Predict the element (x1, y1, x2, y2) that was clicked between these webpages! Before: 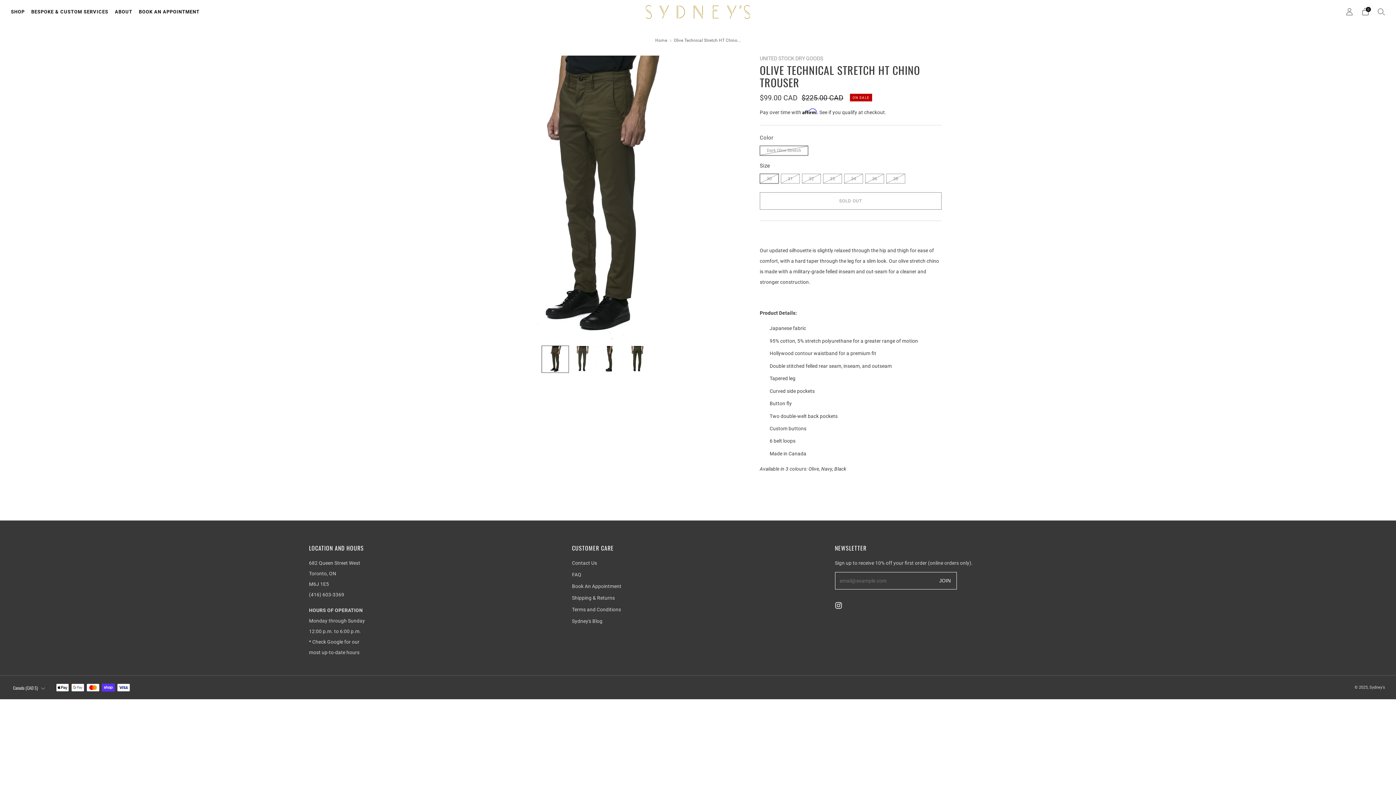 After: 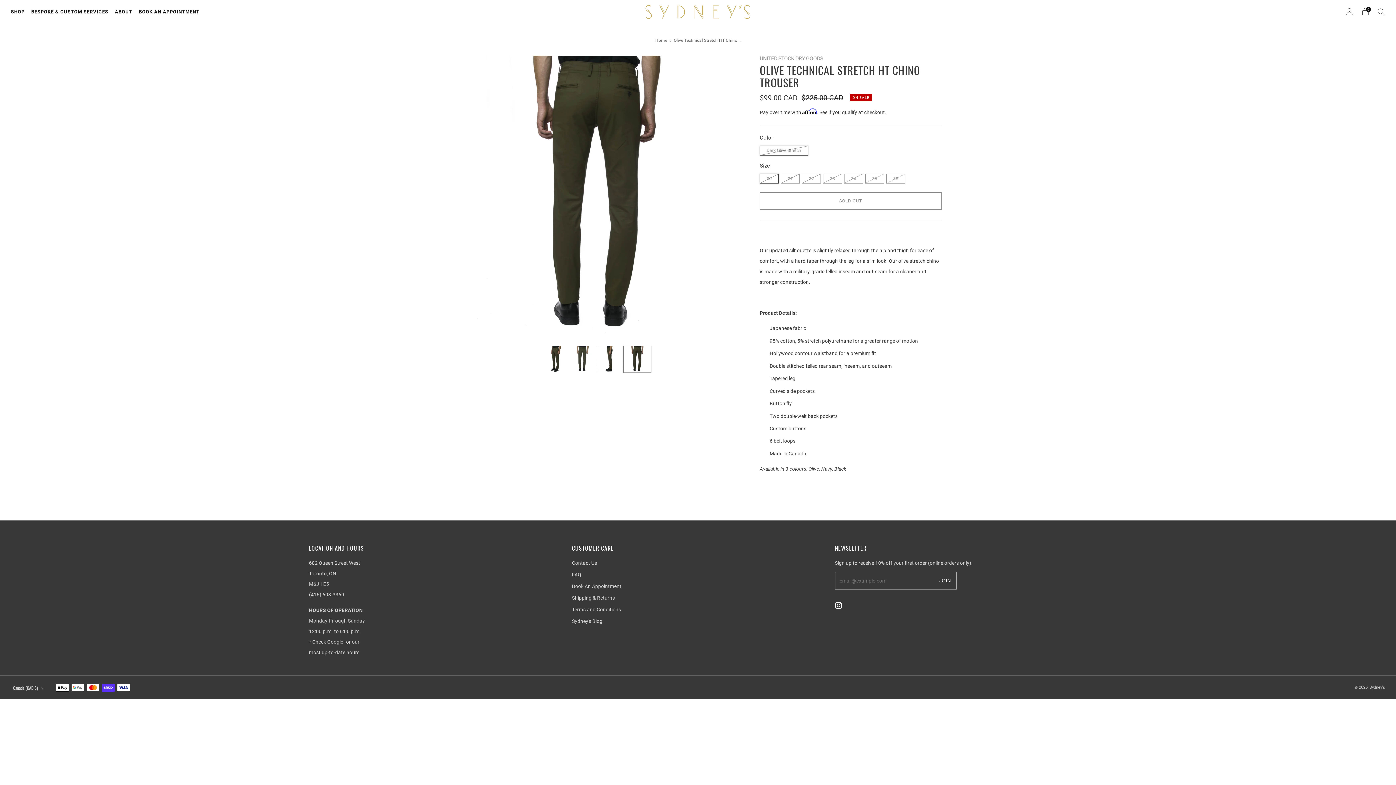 Action: label: Load image into Gallery viewer, 4
 bbox: (623, 345, 651, 373)